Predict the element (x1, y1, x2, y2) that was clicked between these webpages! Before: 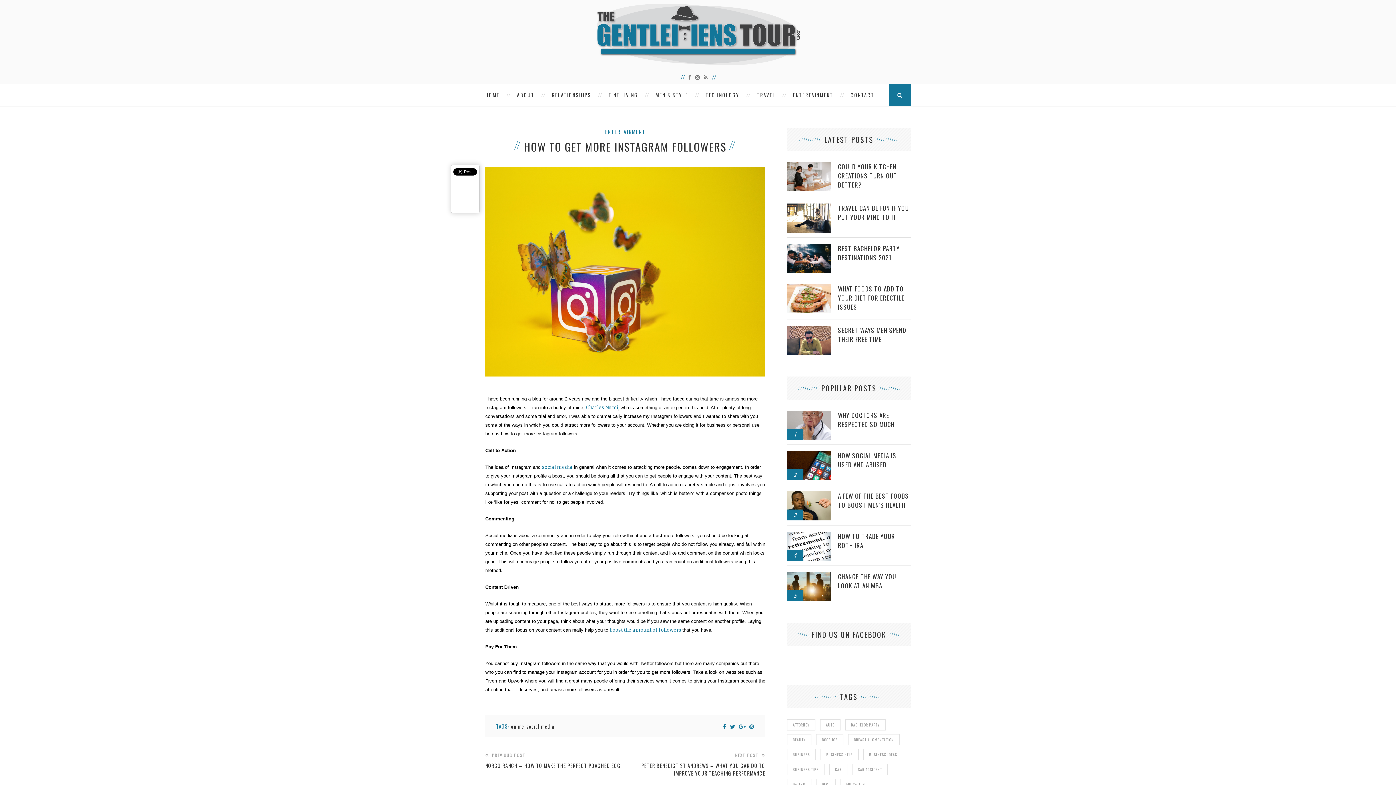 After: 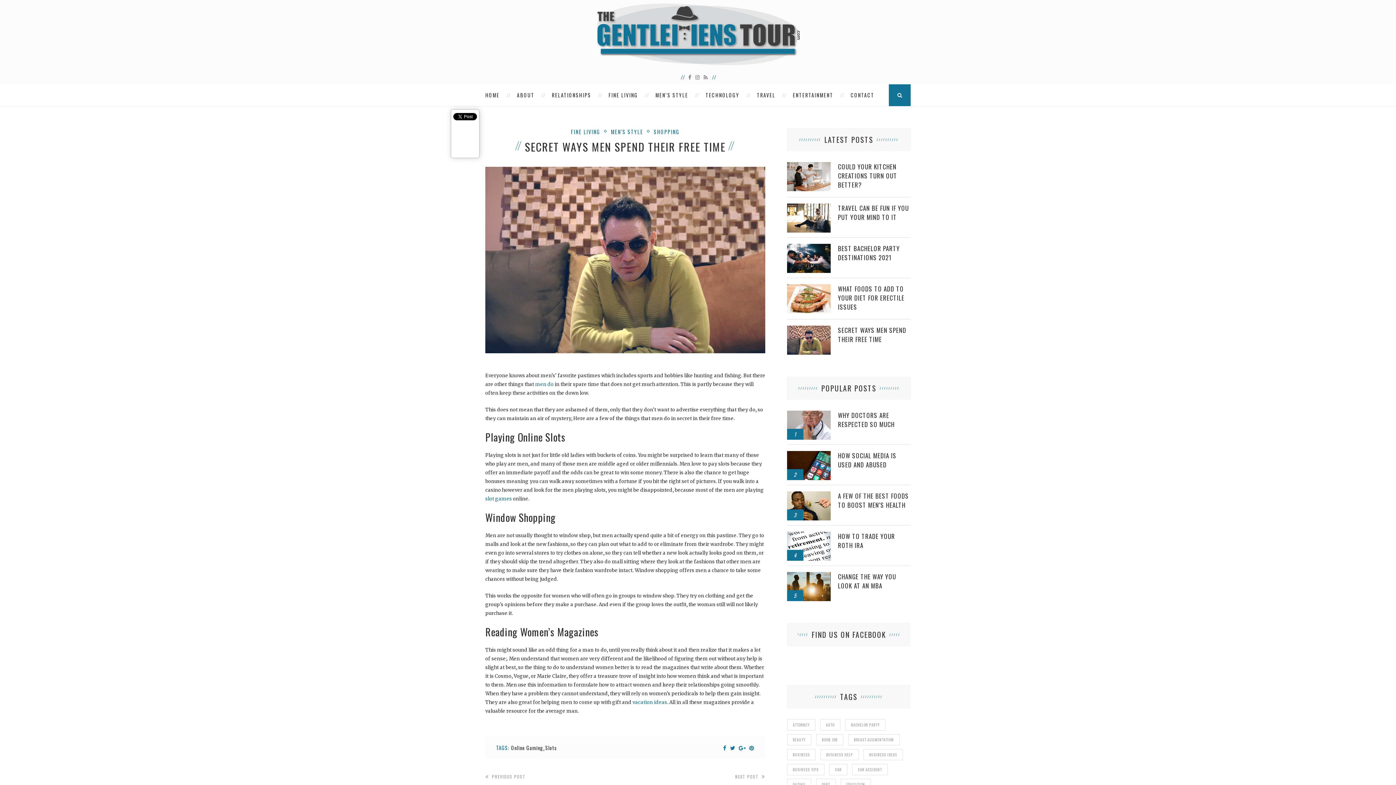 Action: bbox: (787, 325, 830, 333)